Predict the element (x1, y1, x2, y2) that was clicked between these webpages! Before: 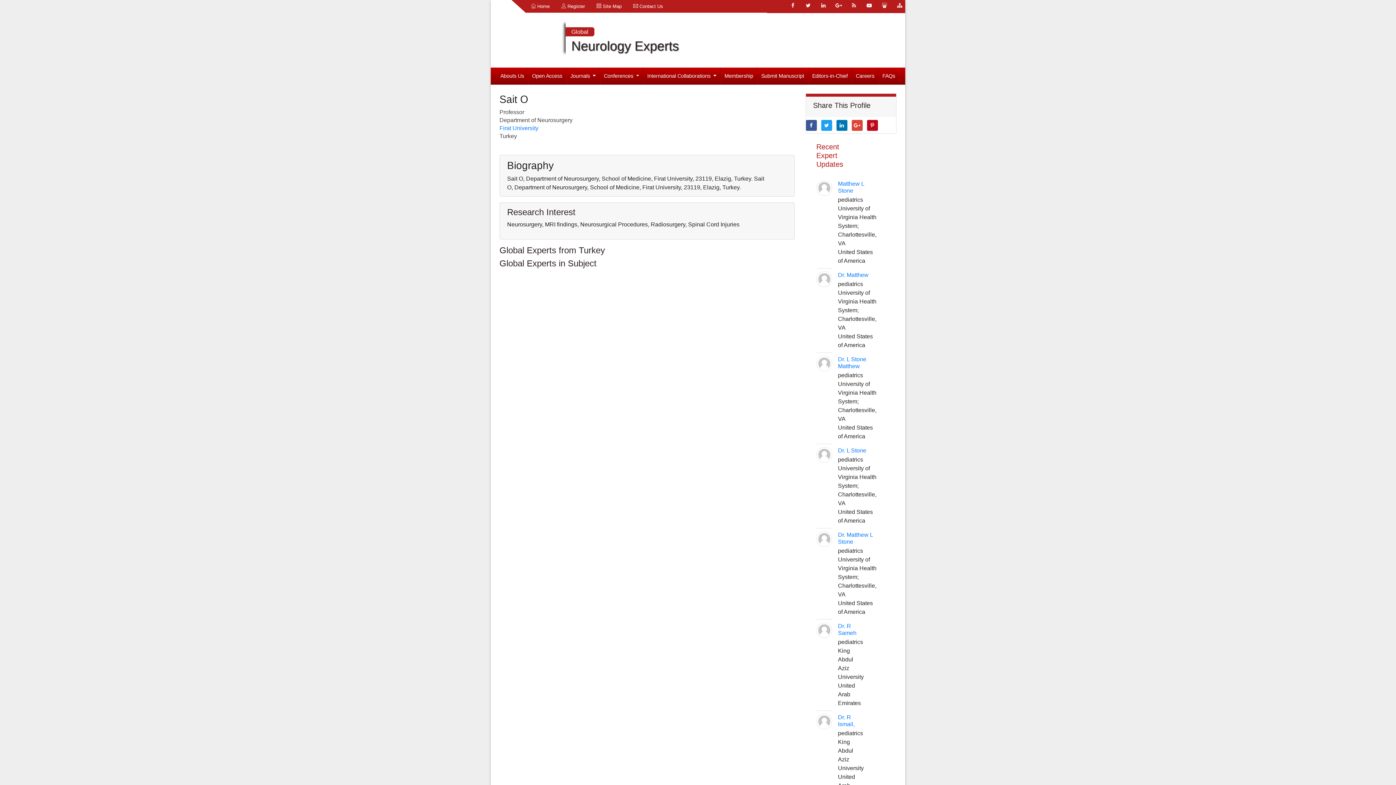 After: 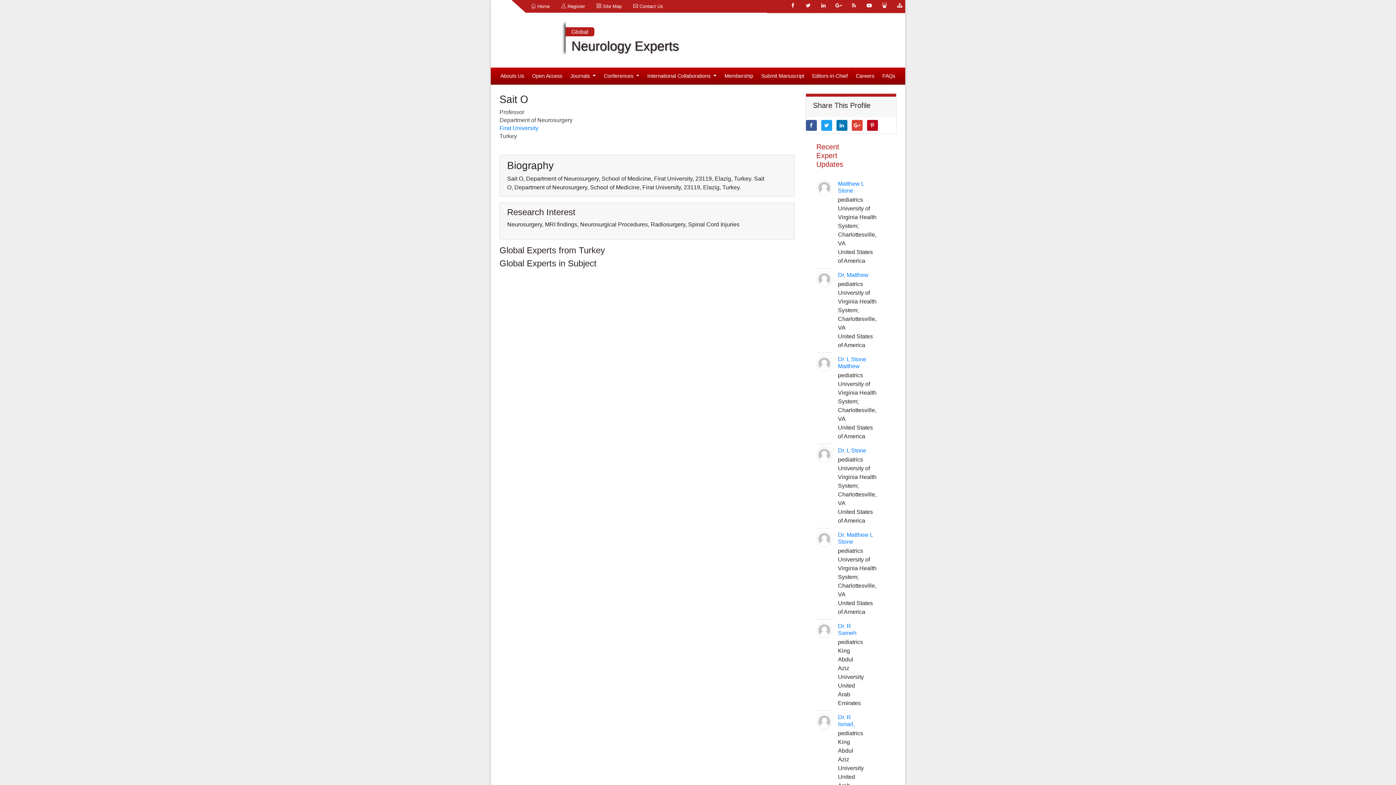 Action: label:  Register bbox: (555, 0, 590, 12)